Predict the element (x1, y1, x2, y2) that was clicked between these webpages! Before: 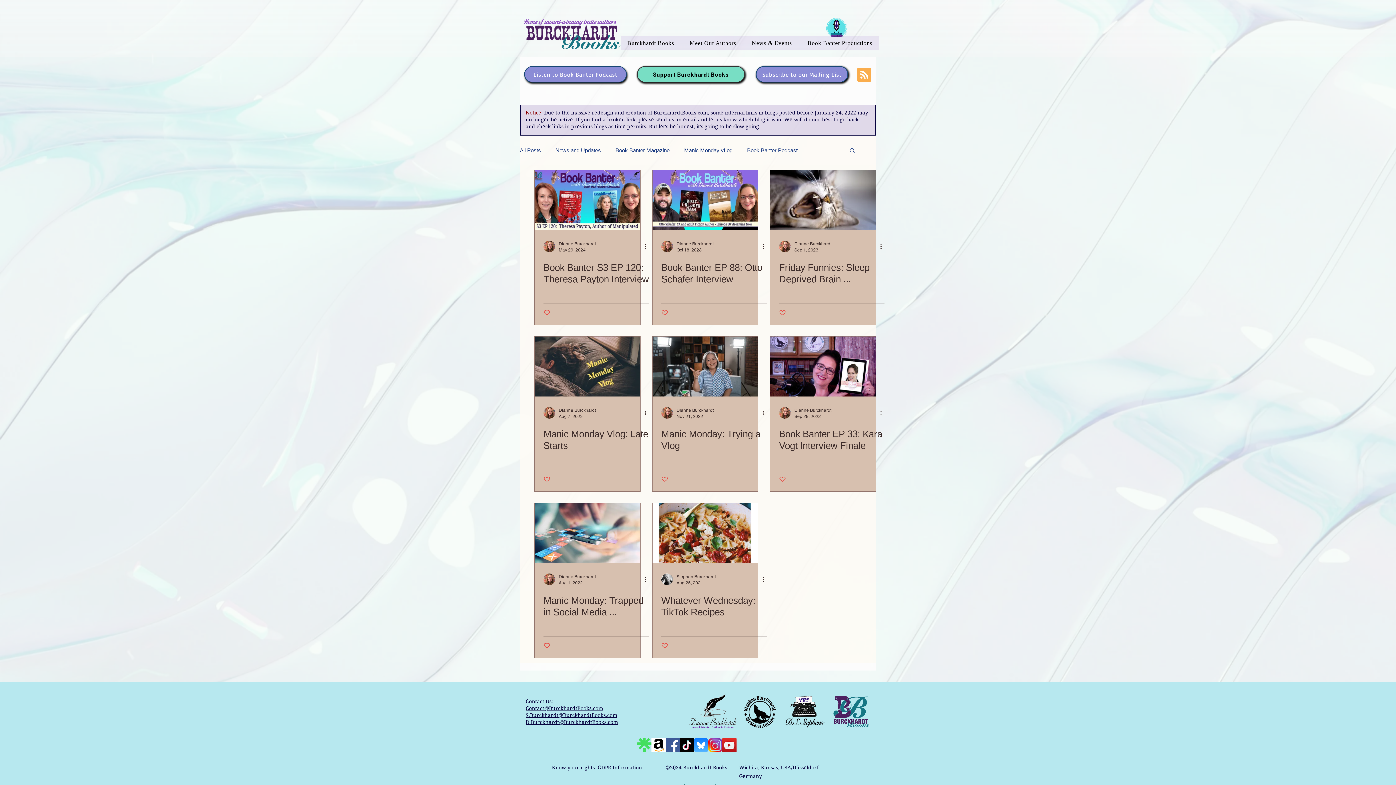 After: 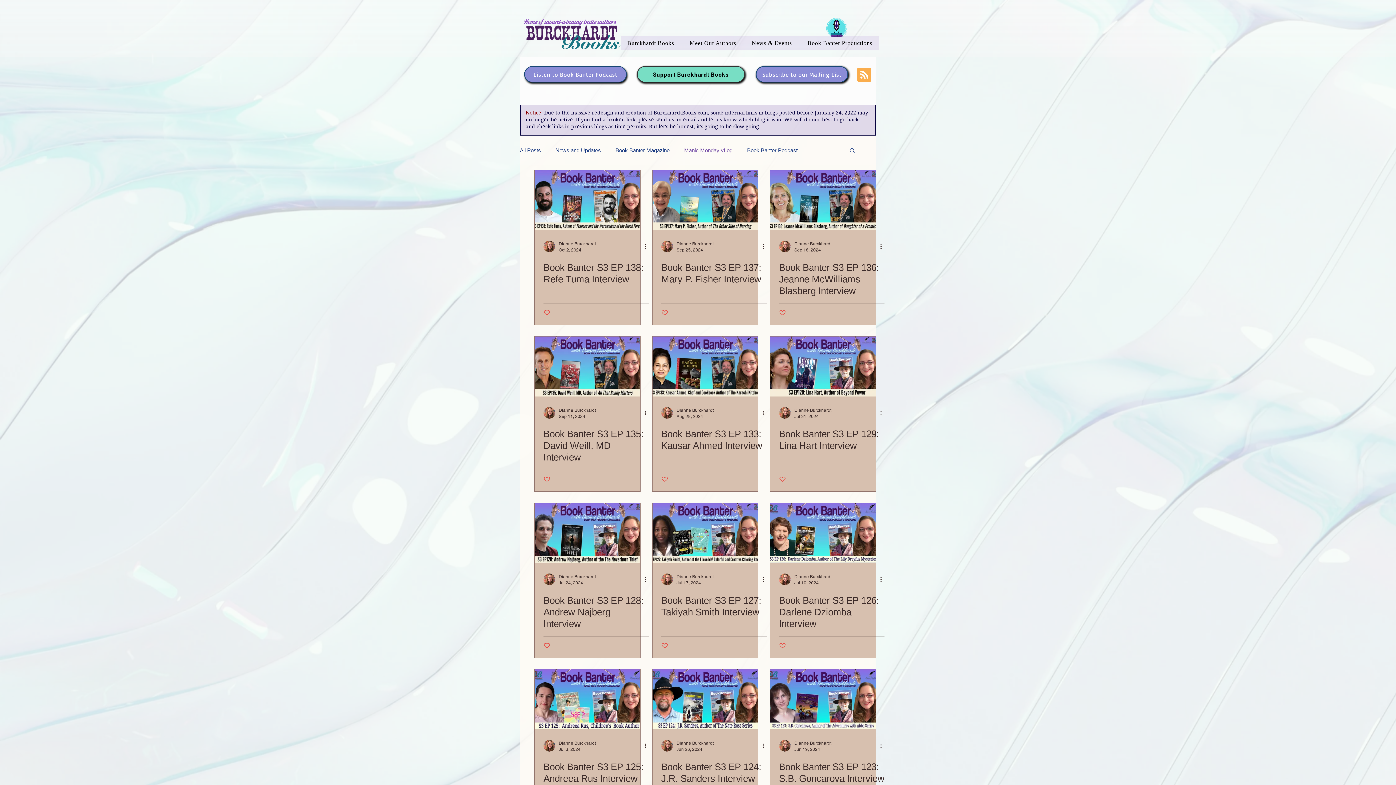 Action: label: Manic Monday vLog bbox: (684, 147, 732, 153)